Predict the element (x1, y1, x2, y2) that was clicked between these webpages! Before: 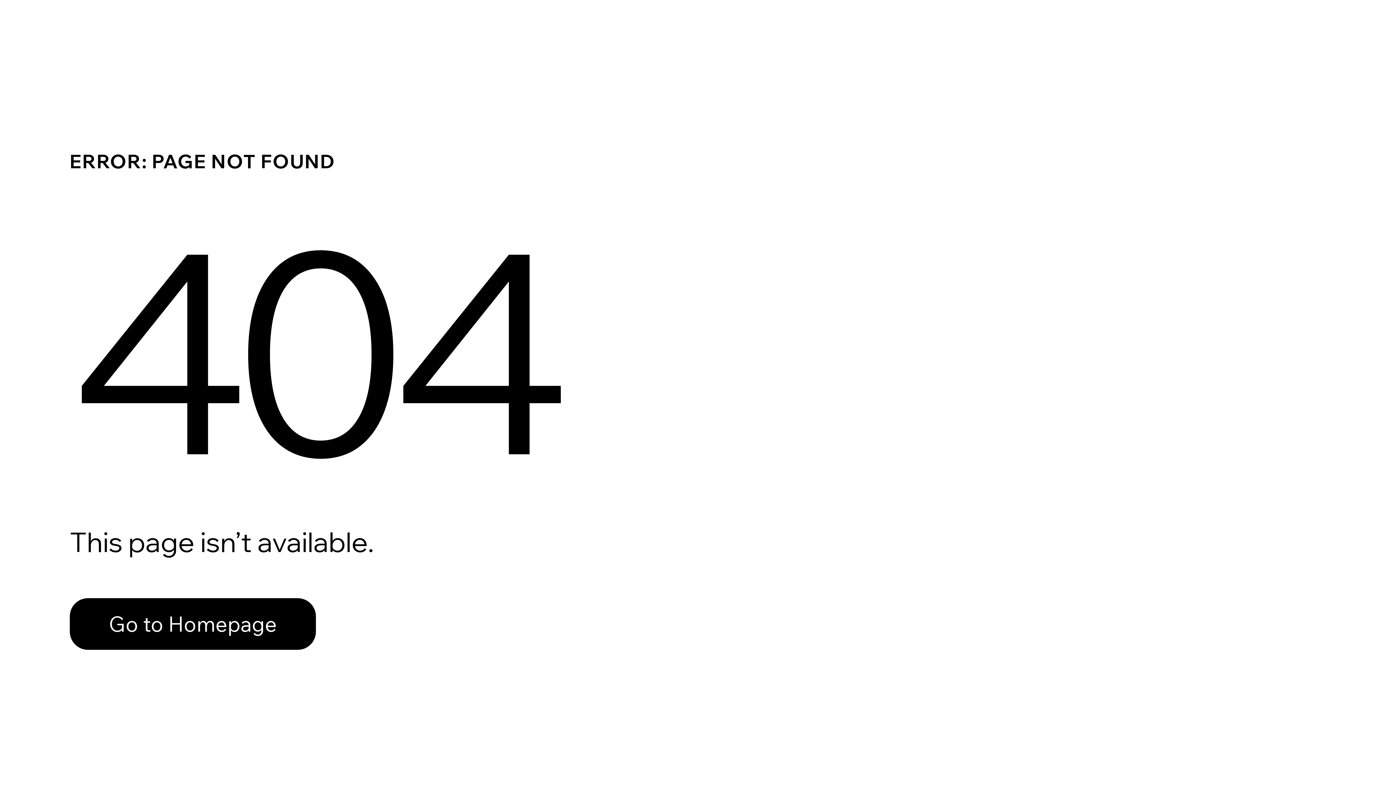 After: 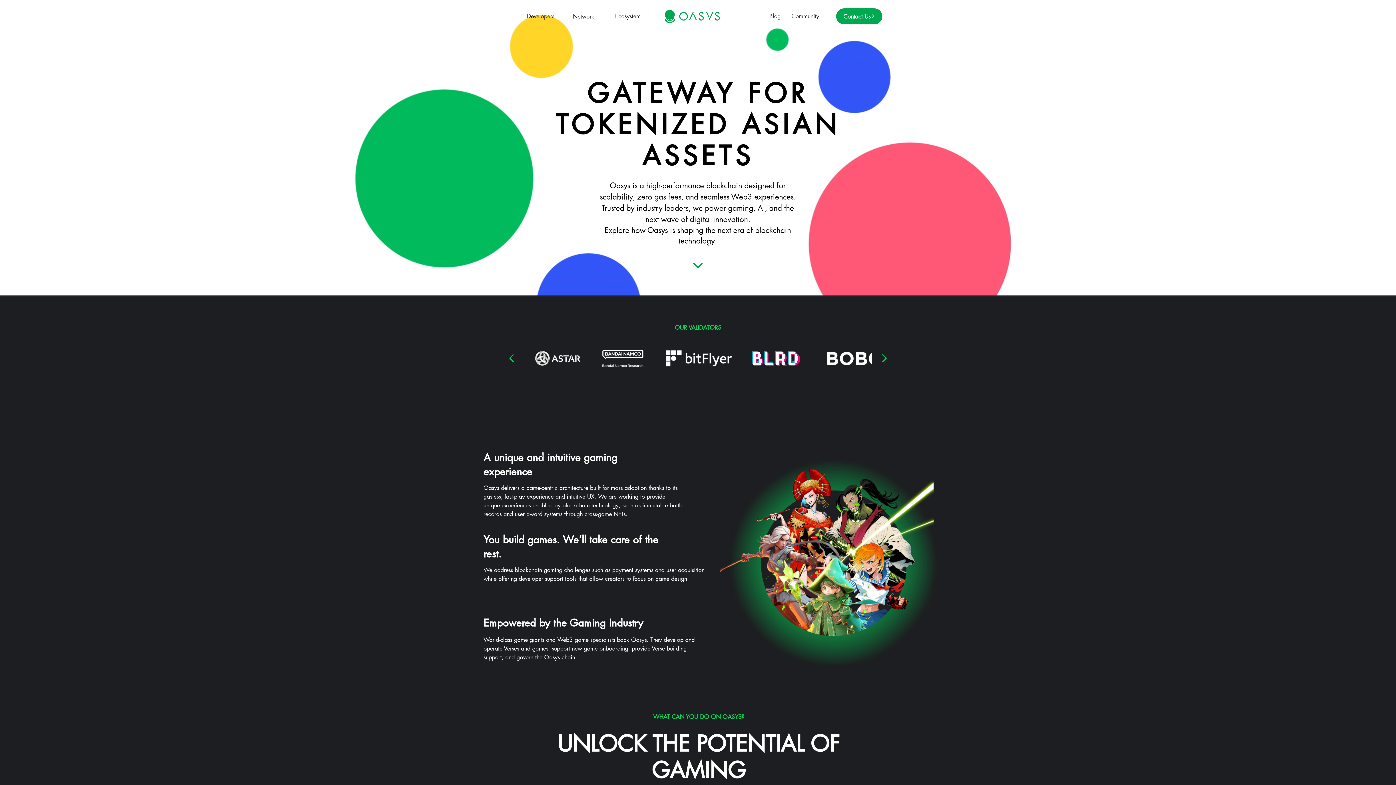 Action: label: Go to Homepage bbox: (69, 598, 316, 650)